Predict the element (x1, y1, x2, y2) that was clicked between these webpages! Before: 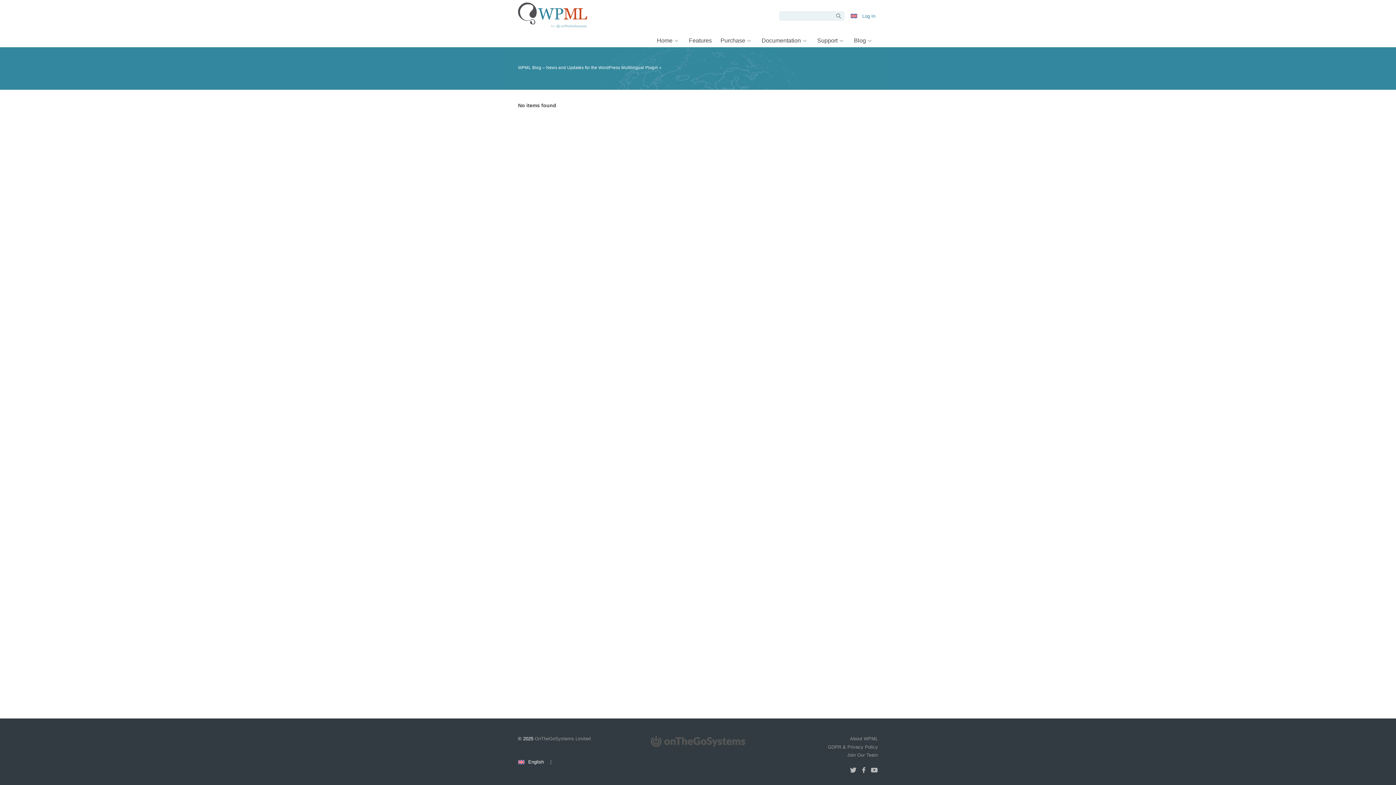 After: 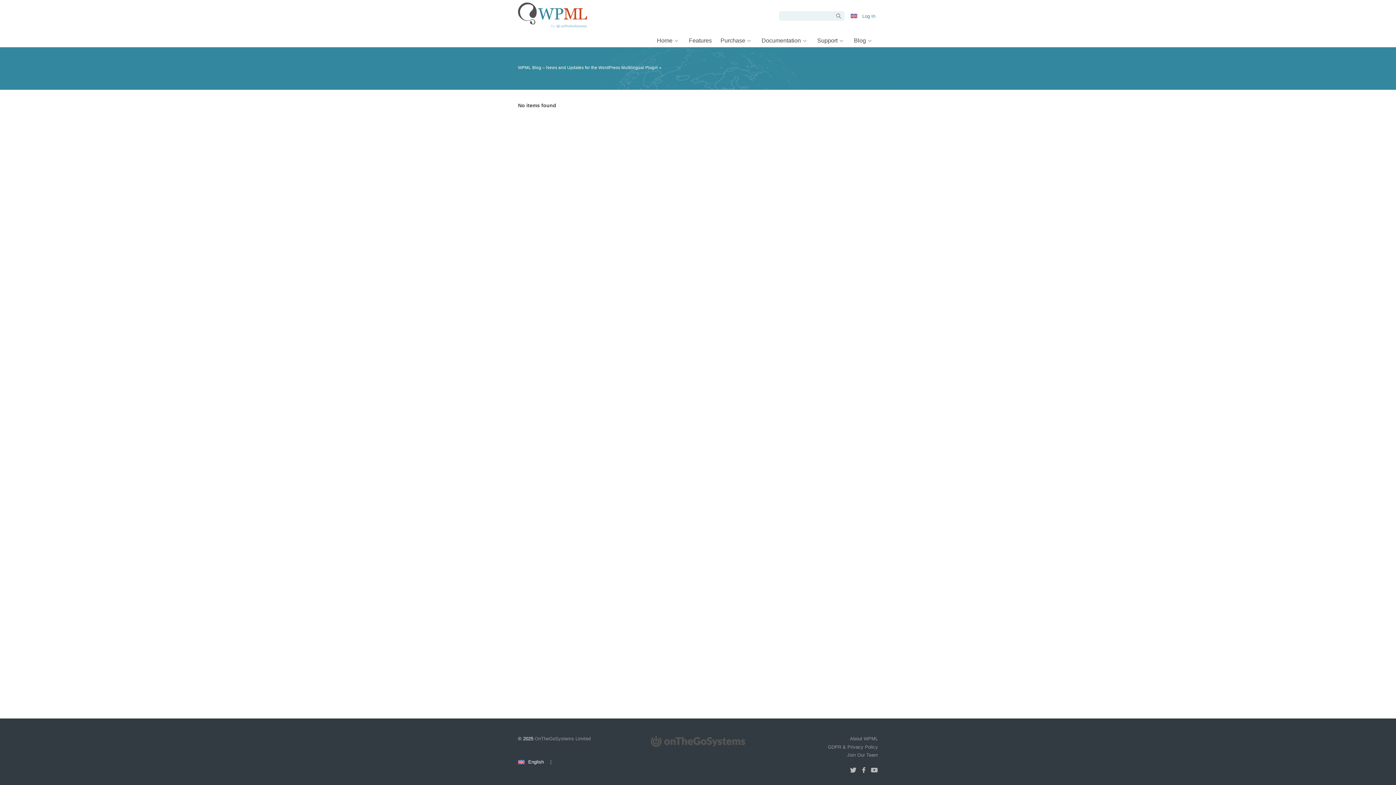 Action: label: (opens in a new window) bbox: (870, 767, 878, 776)